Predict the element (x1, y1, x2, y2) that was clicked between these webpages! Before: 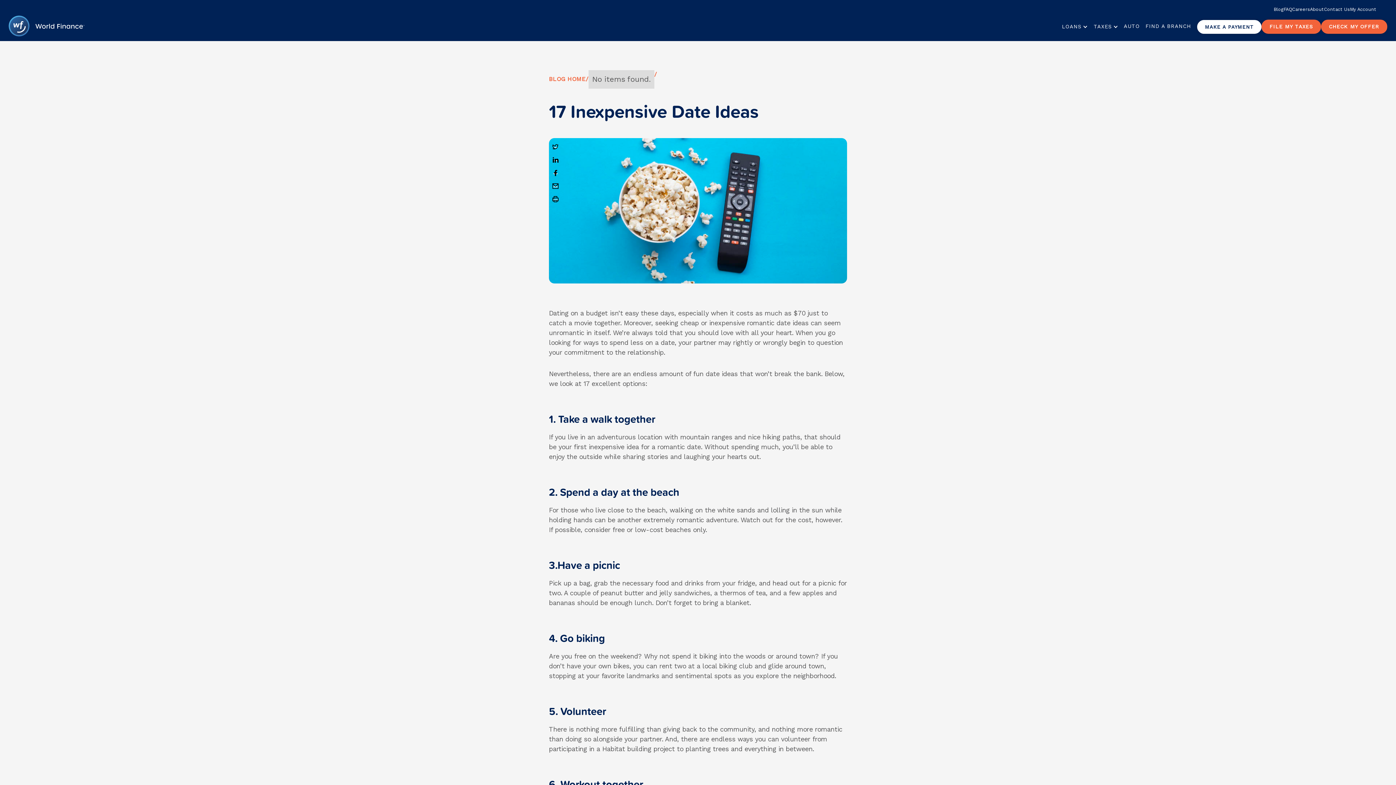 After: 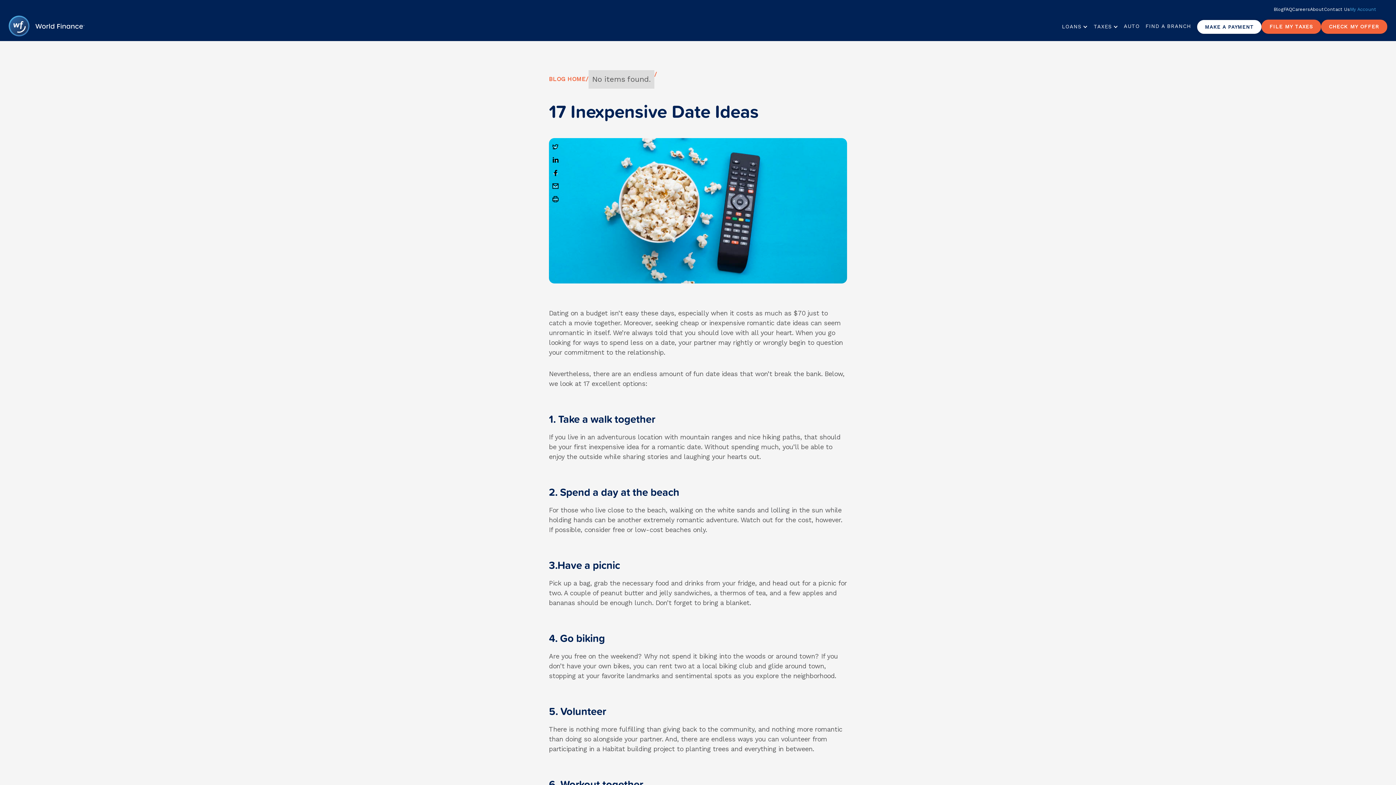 Action: bbox: (1350, 5, 1376, 12) label: My Account